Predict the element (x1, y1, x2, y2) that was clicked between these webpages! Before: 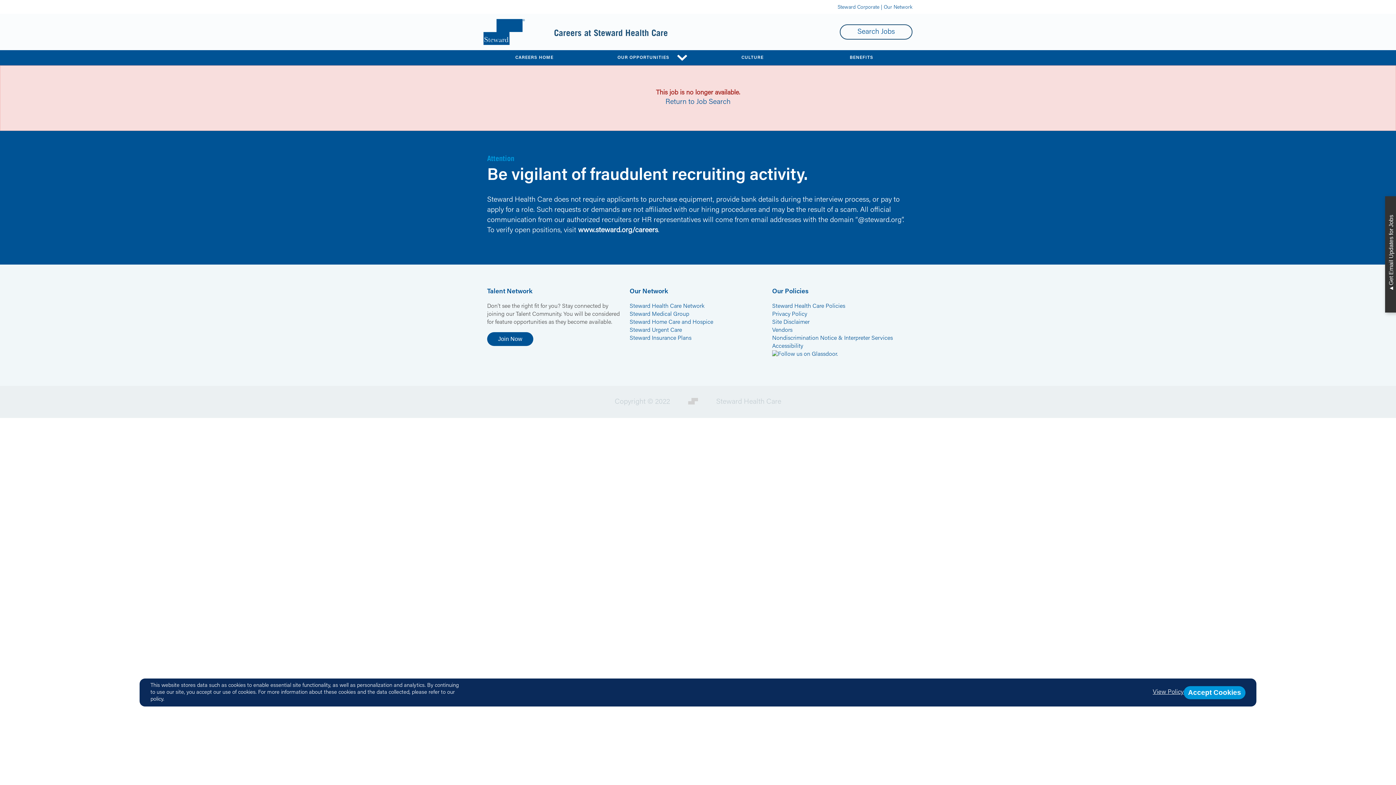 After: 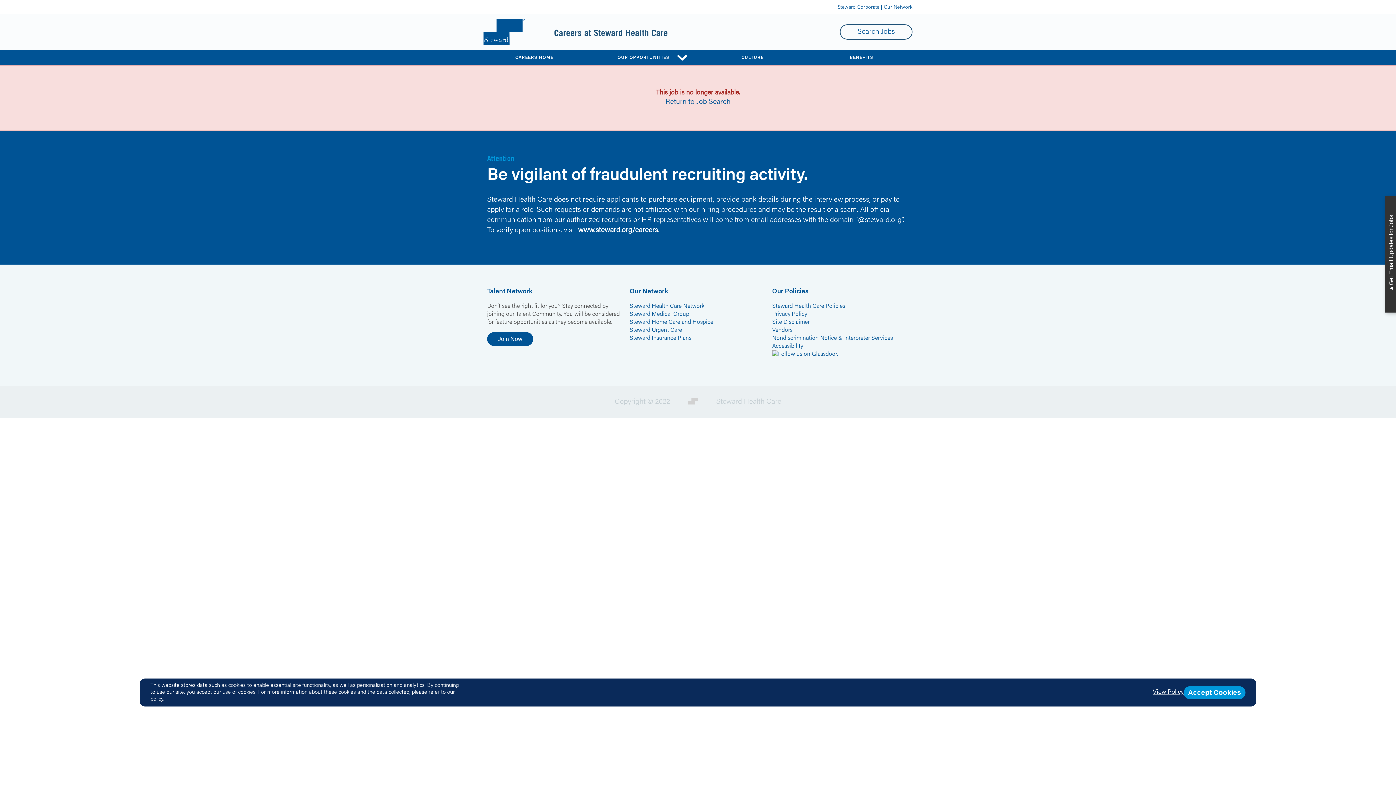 Action: bbox: (483, 17, 525, 46)